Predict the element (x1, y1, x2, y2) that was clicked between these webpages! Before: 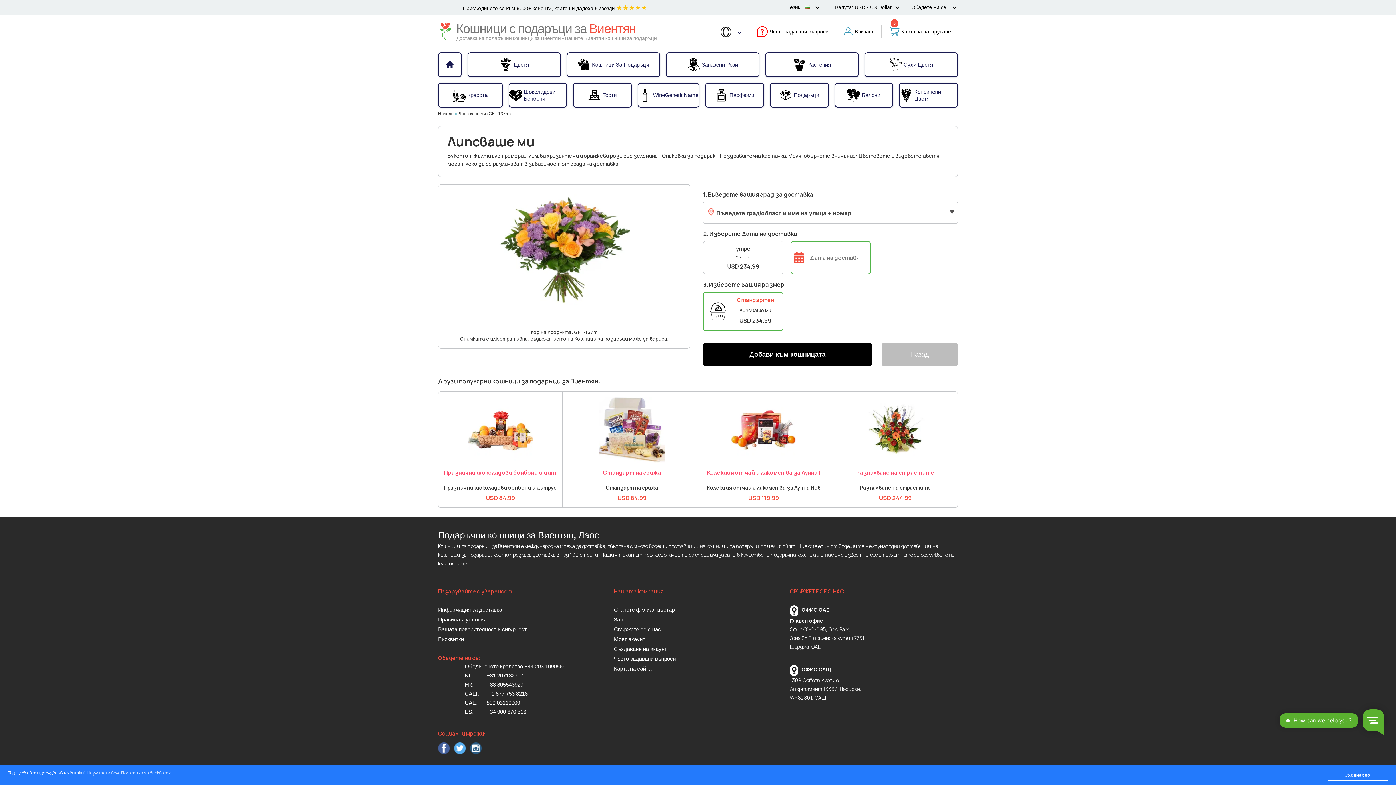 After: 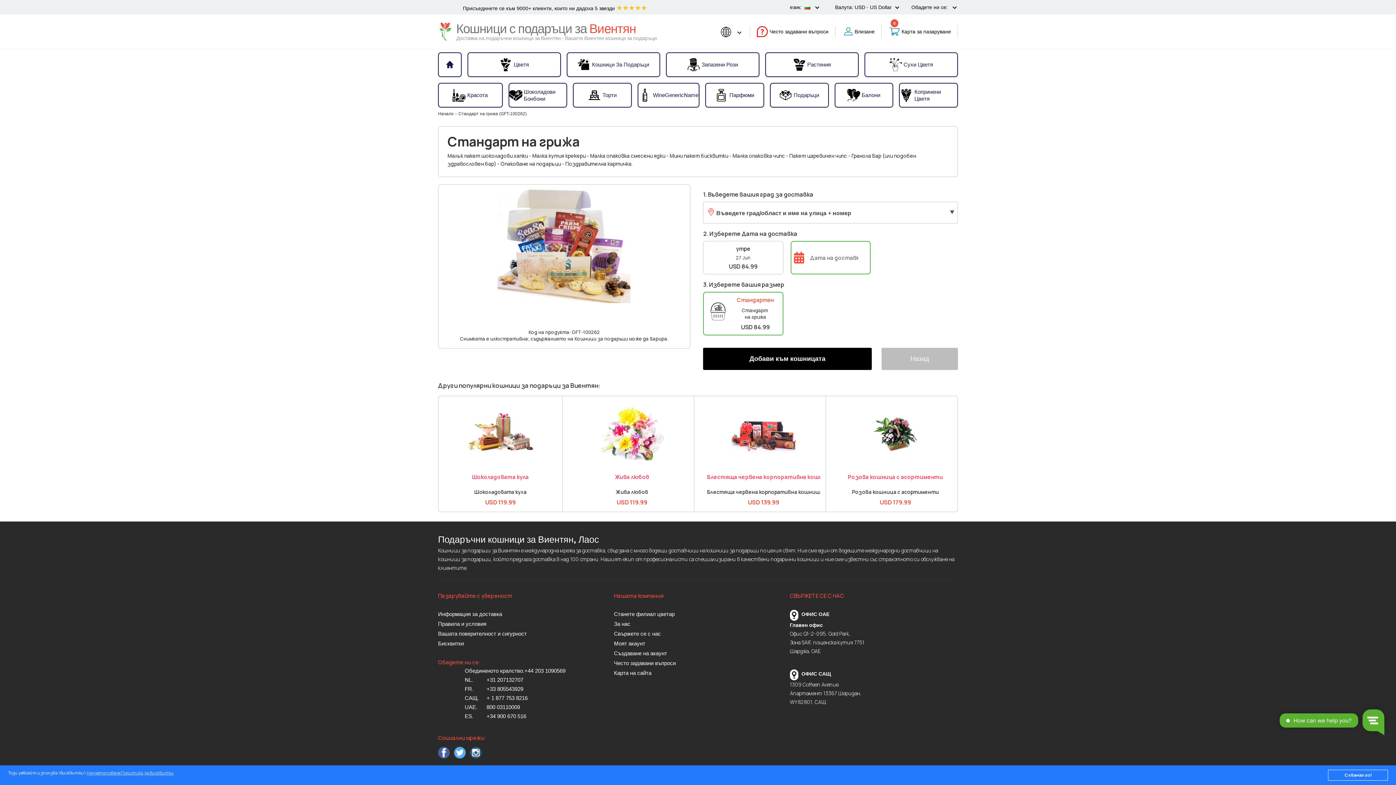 Action: bbox: (575, 470, 688, 475) label: Стандарт на грижа